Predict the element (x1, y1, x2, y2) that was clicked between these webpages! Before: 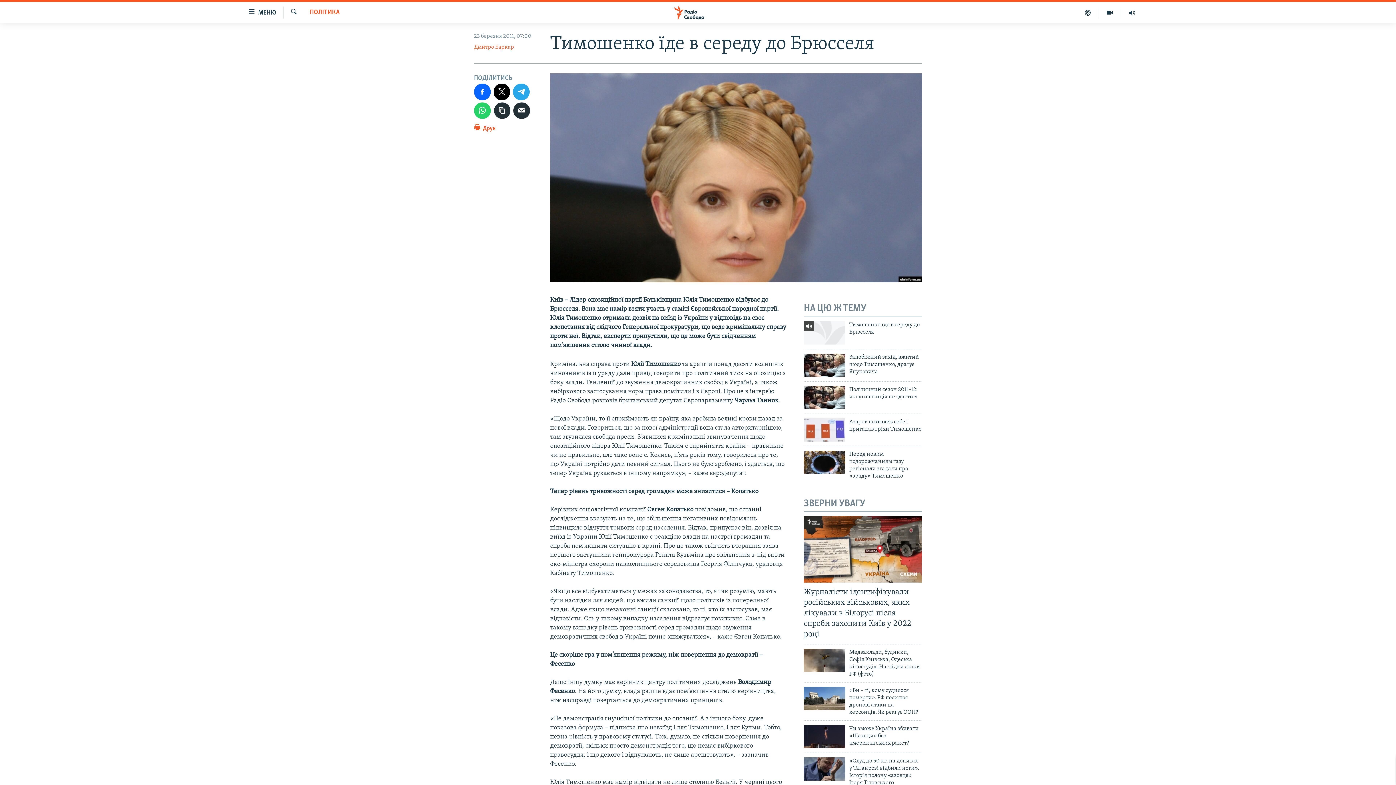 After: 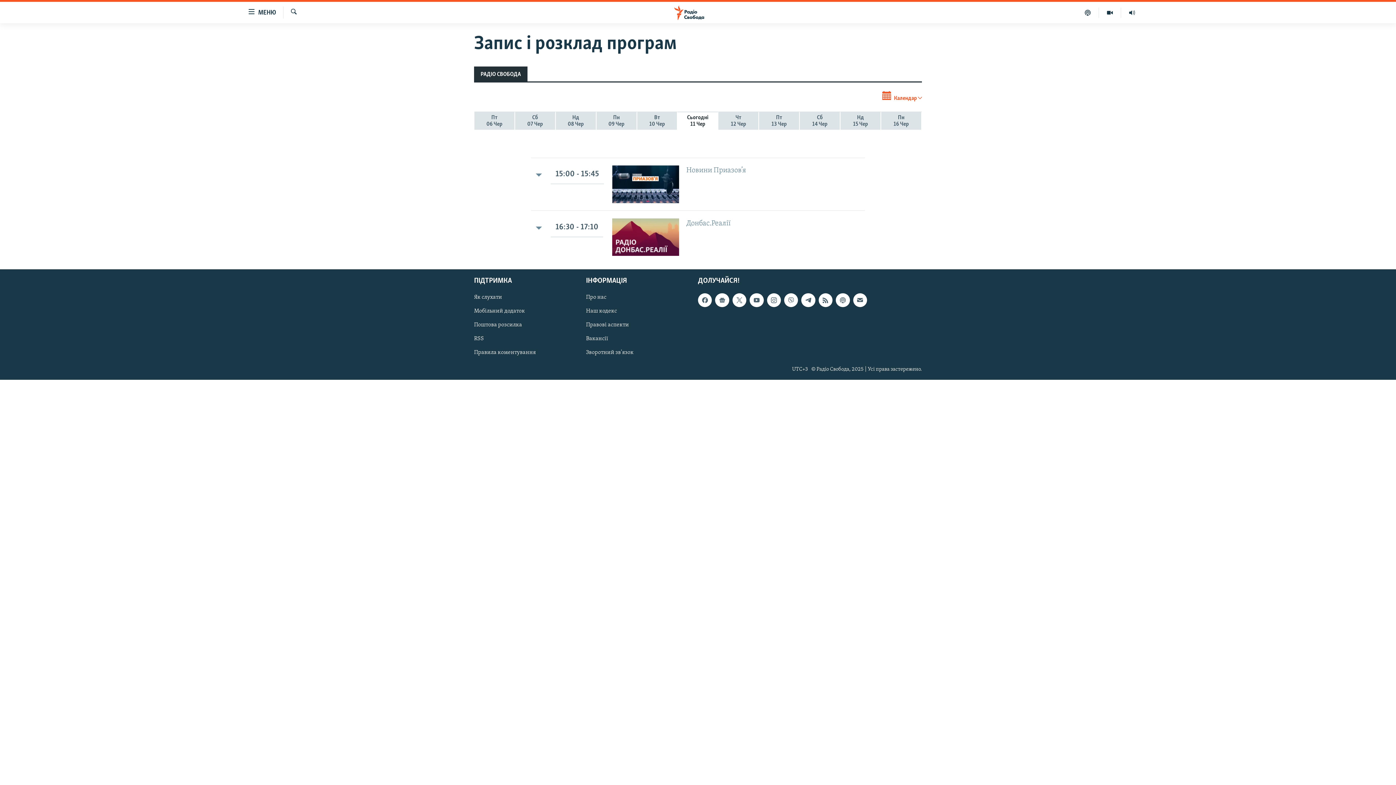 Action: bbox: (1121, 7, 1143, 17)